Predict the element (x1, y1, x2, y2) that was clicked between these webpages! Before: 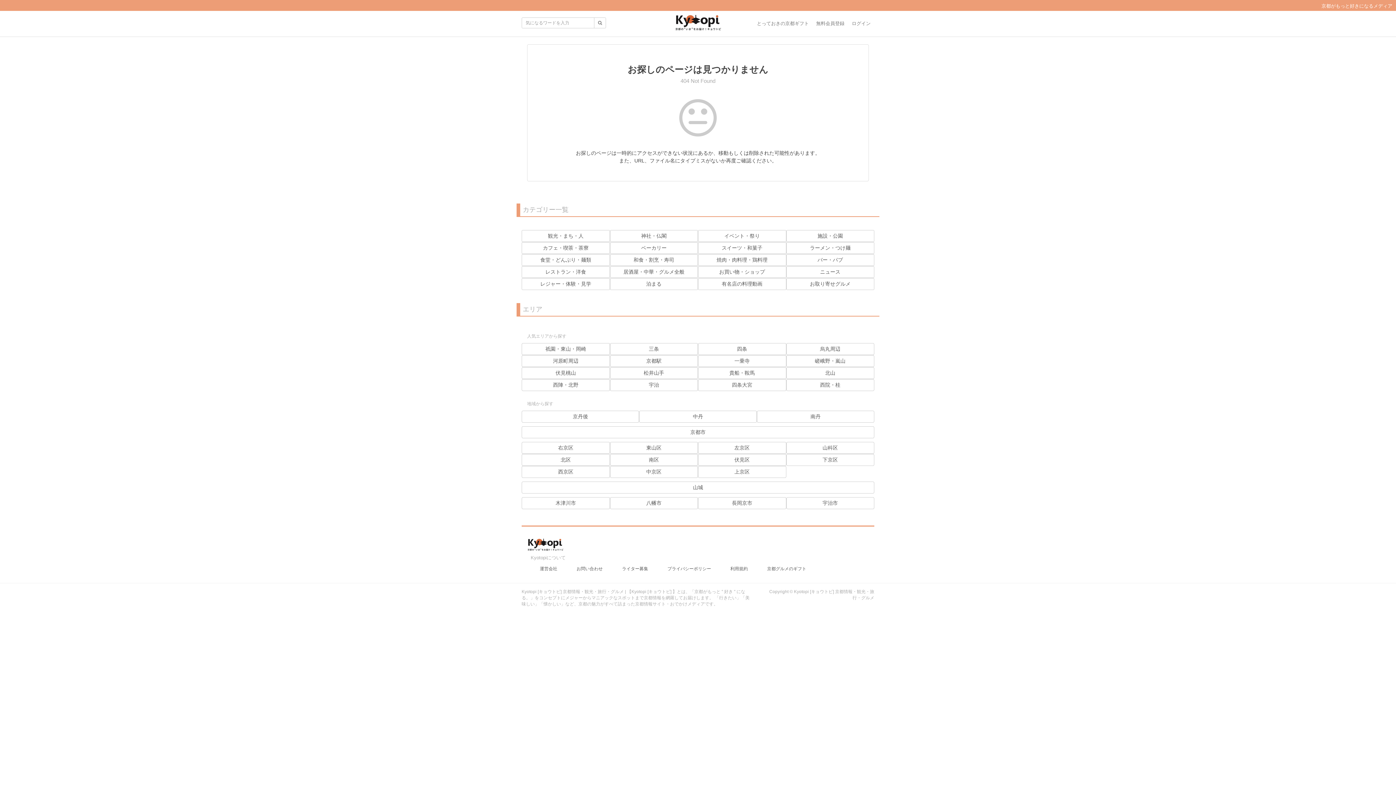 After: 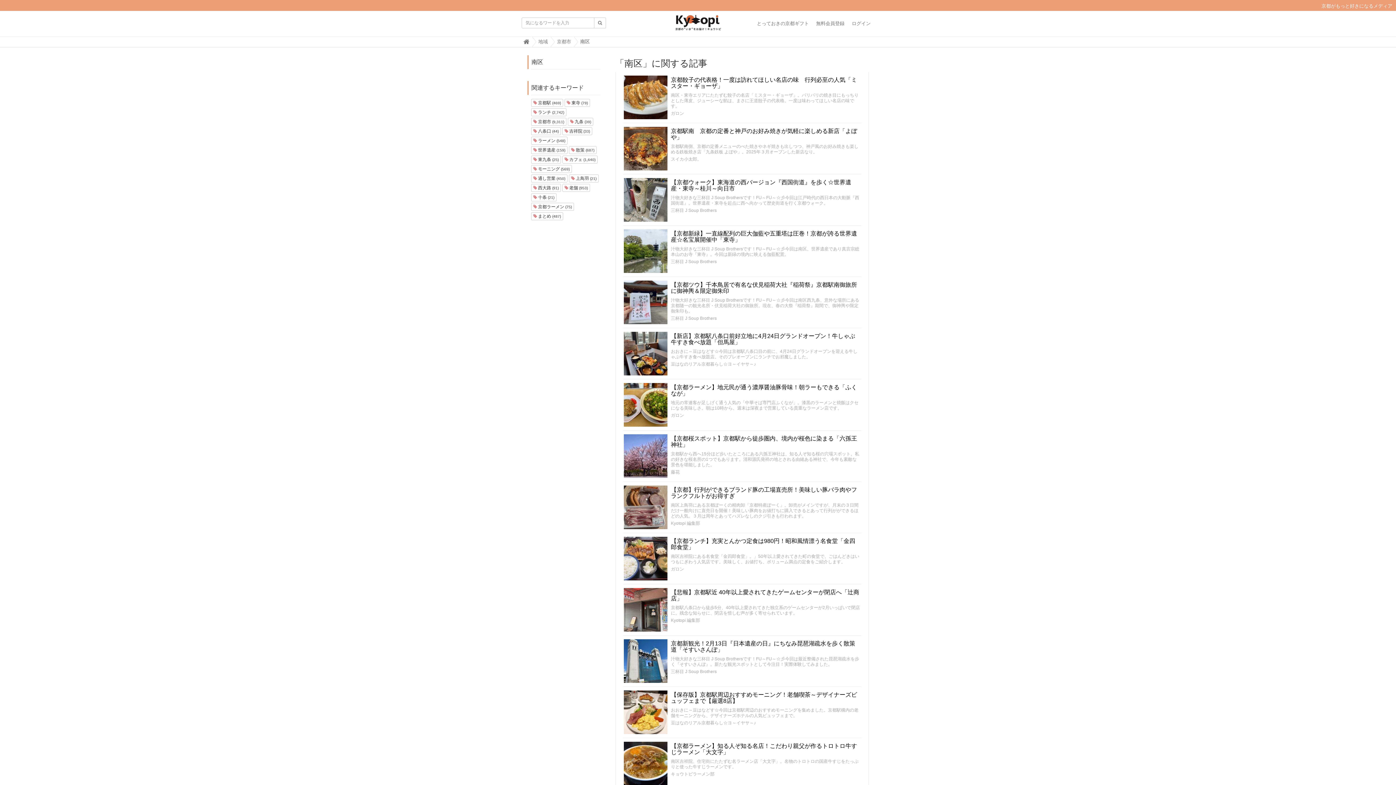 Action: bbox: (649, 457, 659, 462) label: 南区